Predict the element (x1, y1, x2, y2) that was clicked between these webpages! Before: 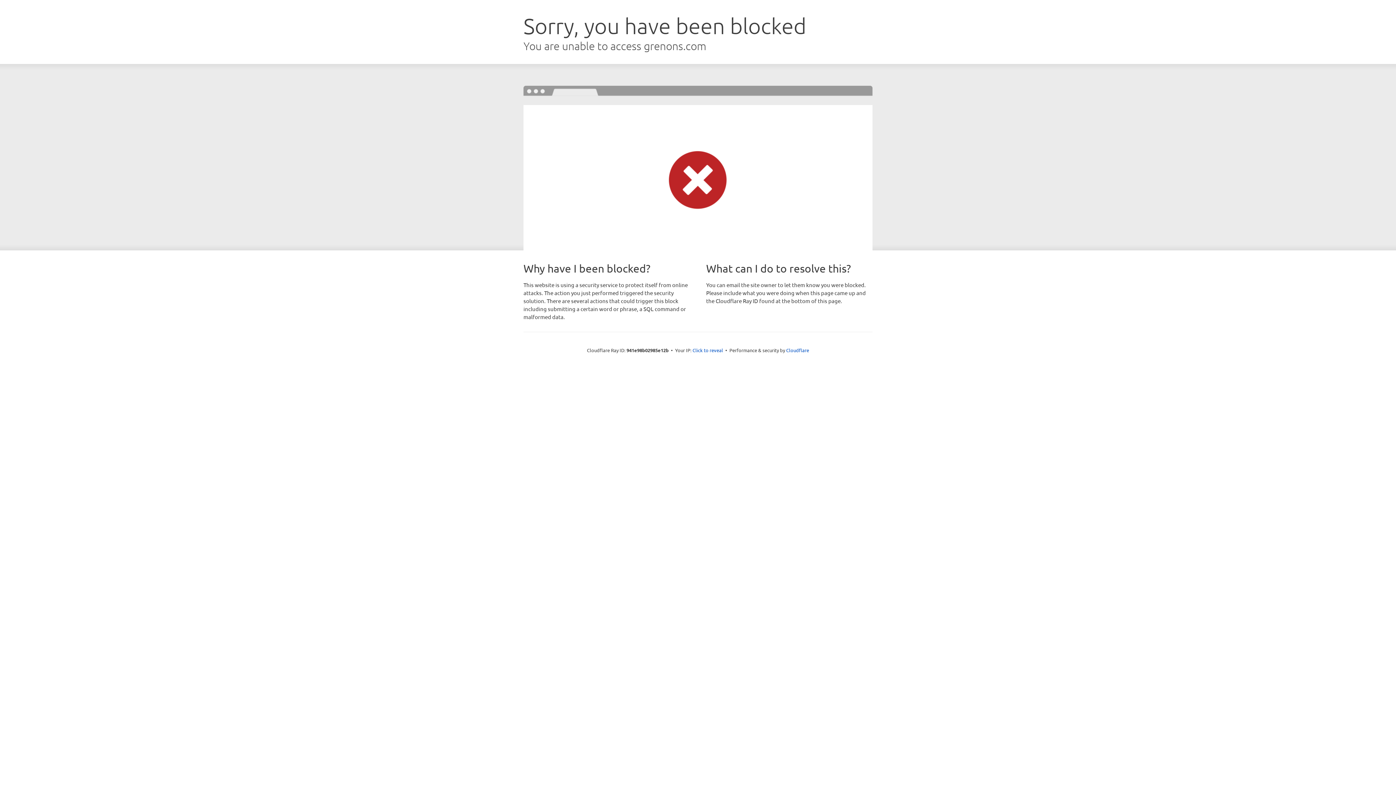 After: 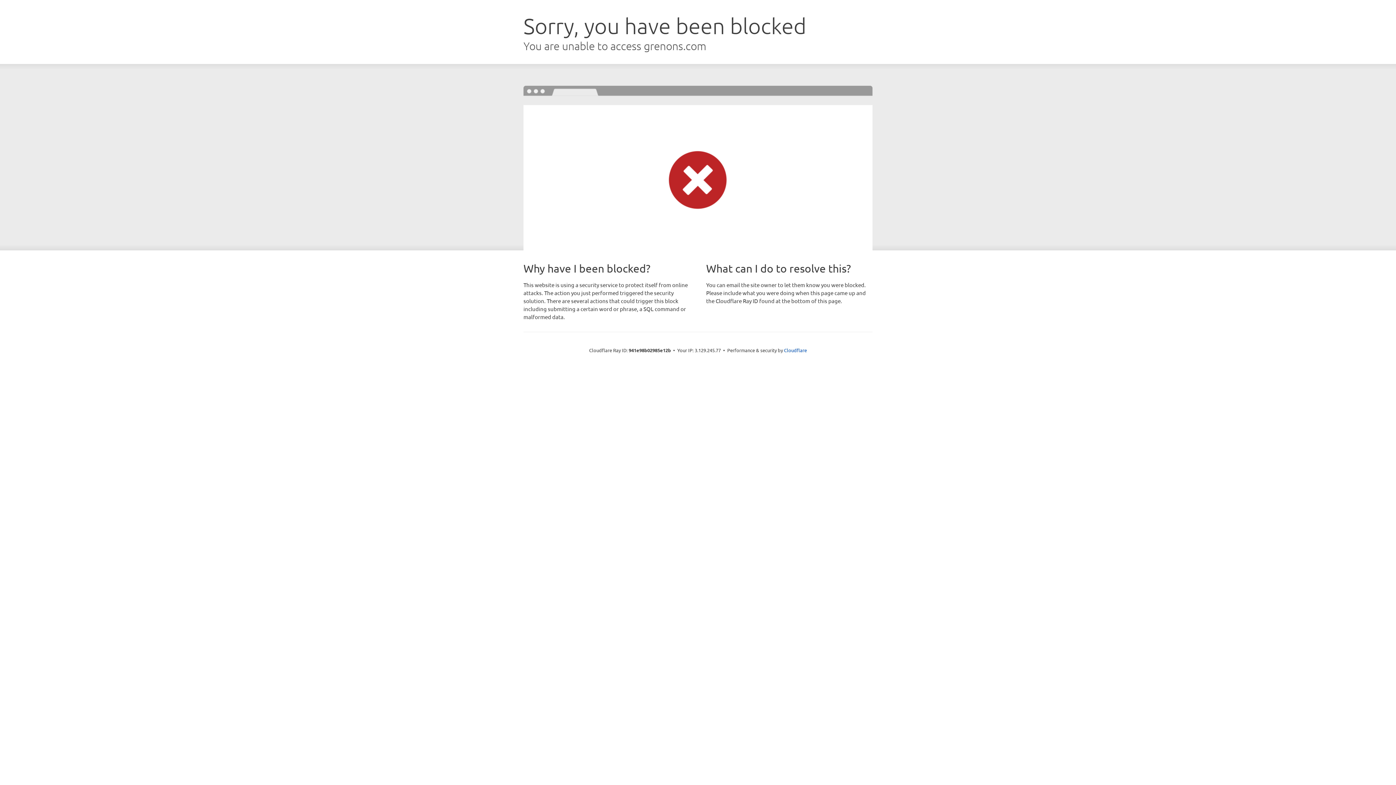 Action: label: Click to reveal bbox: (692, 346, 723, 353)